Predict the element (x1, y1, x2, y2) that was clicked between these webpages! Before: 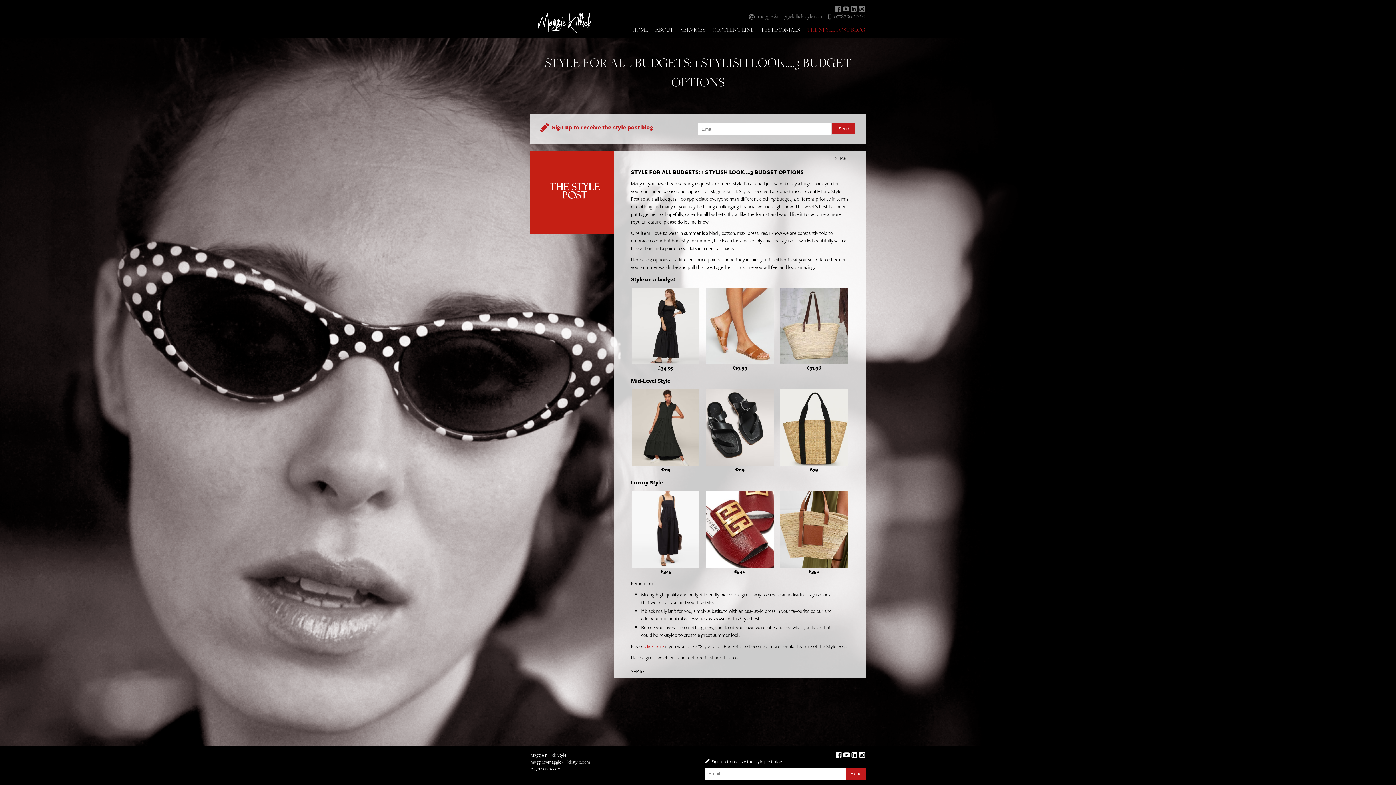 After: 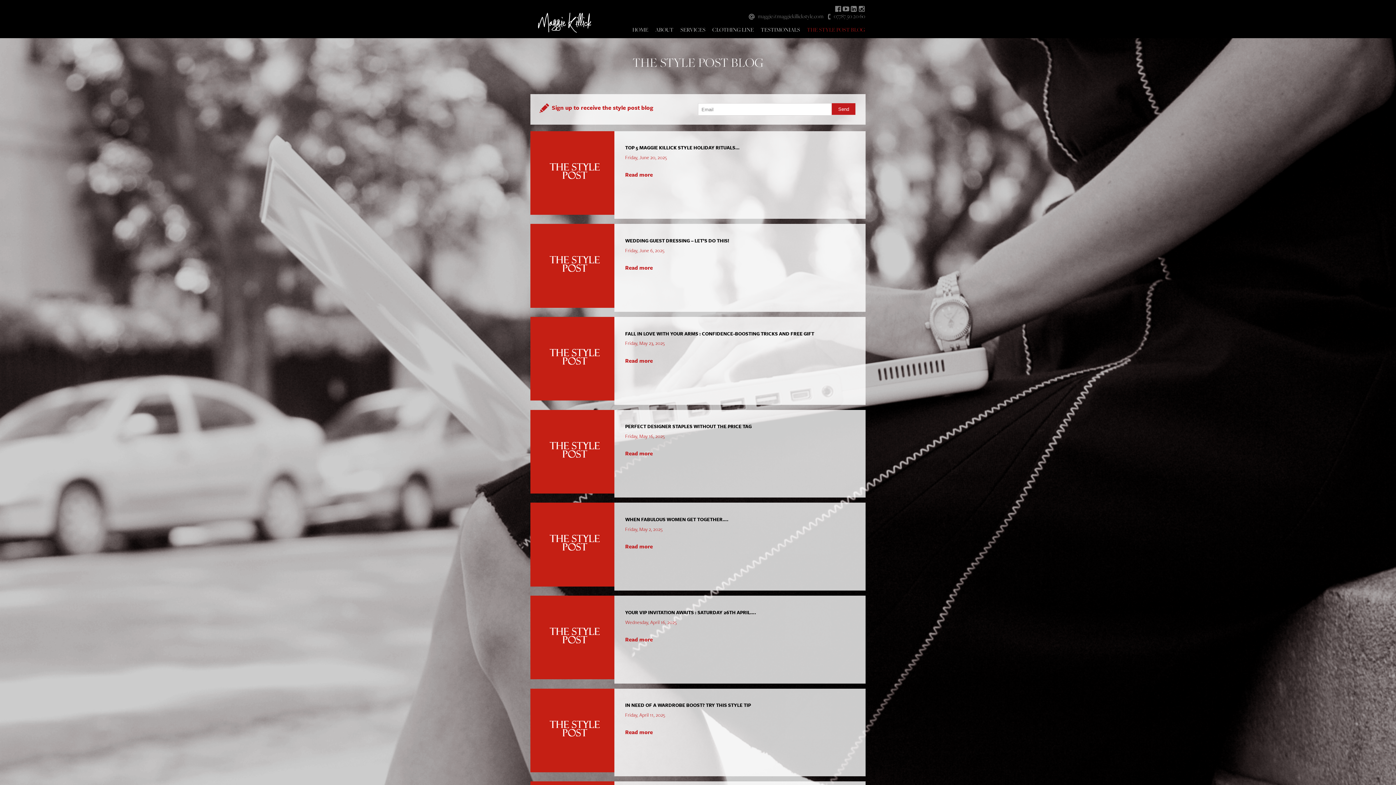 Action: label: THE STYLE POST BLOG bbox: (807, 25, 865, 33)